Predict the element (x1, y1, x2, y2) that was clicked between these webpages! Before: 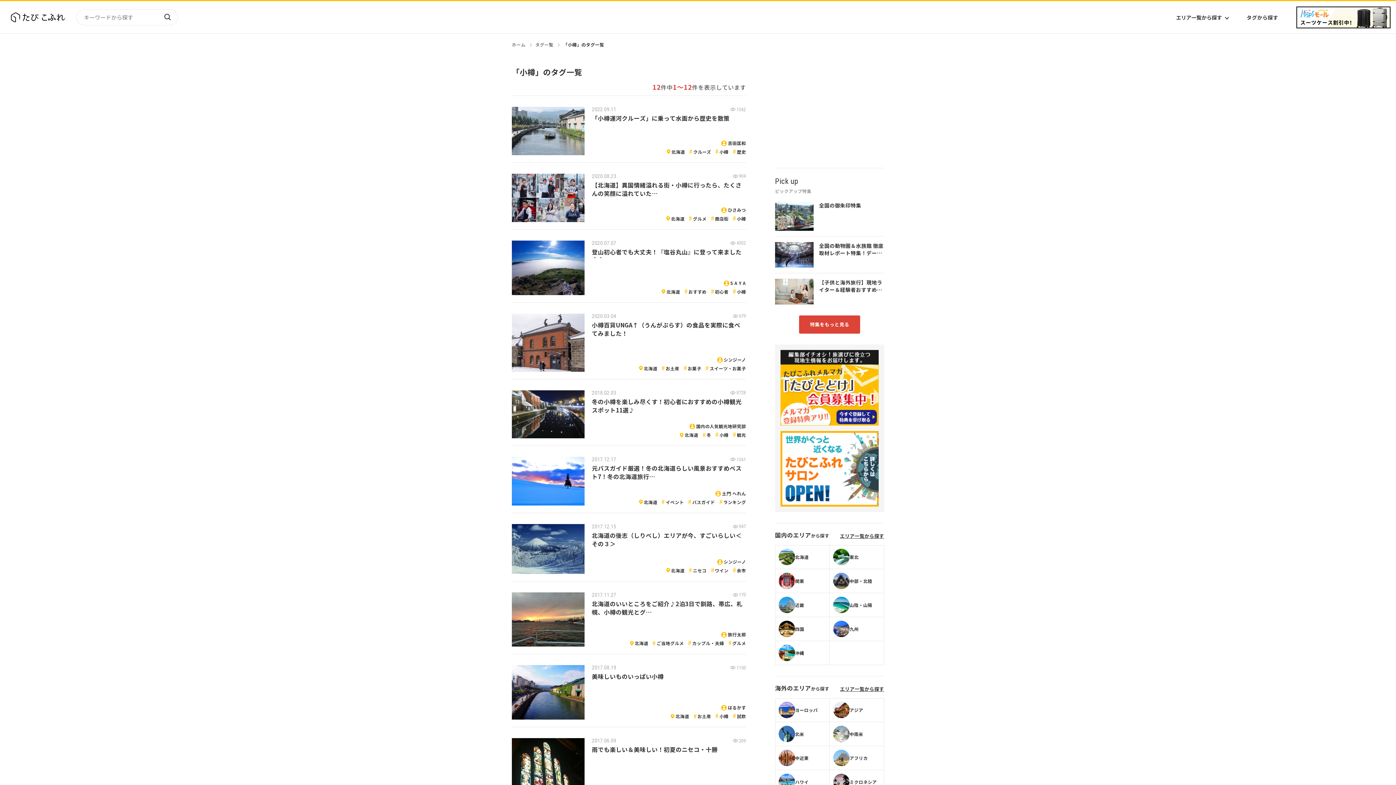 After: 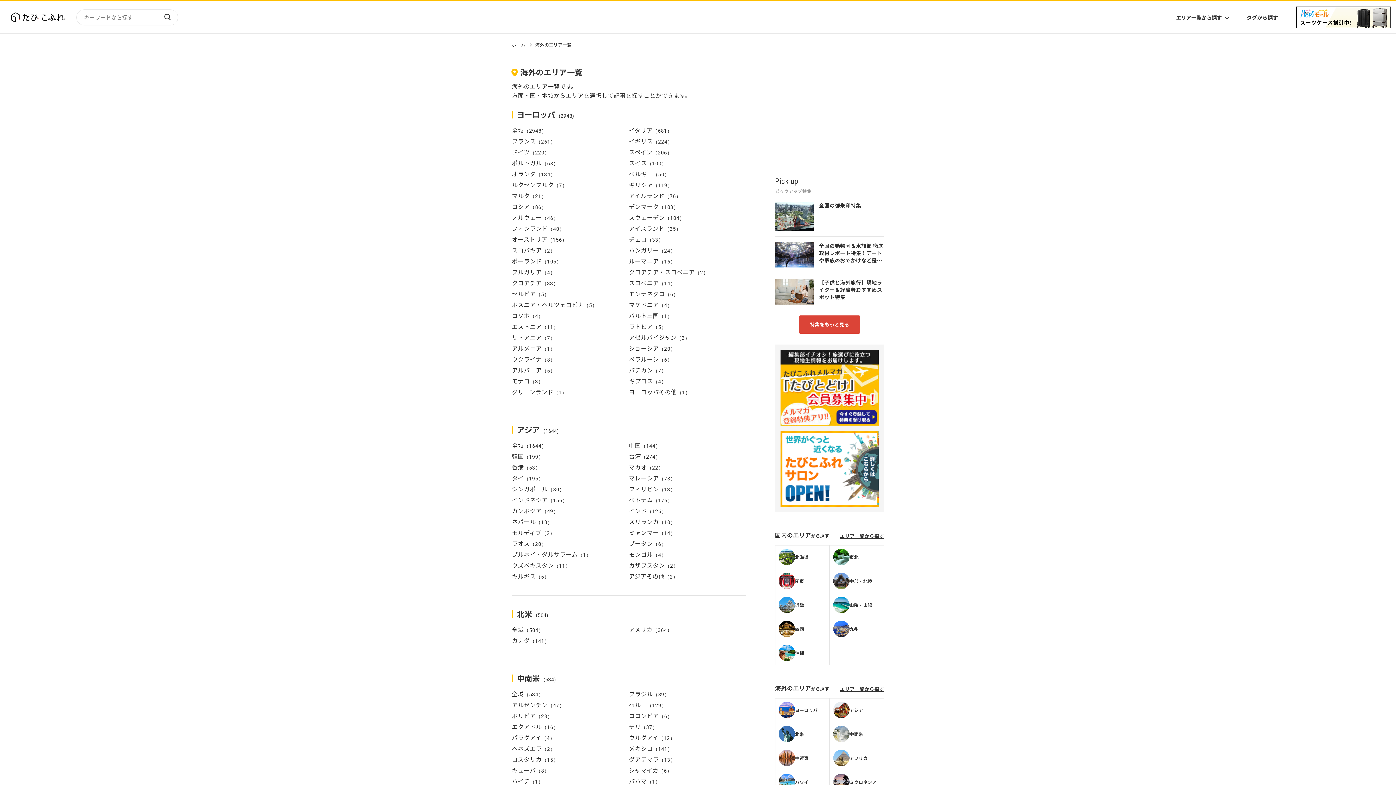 Action: bbox: (840, 685, 884, 693) label: エリア一覧から探す